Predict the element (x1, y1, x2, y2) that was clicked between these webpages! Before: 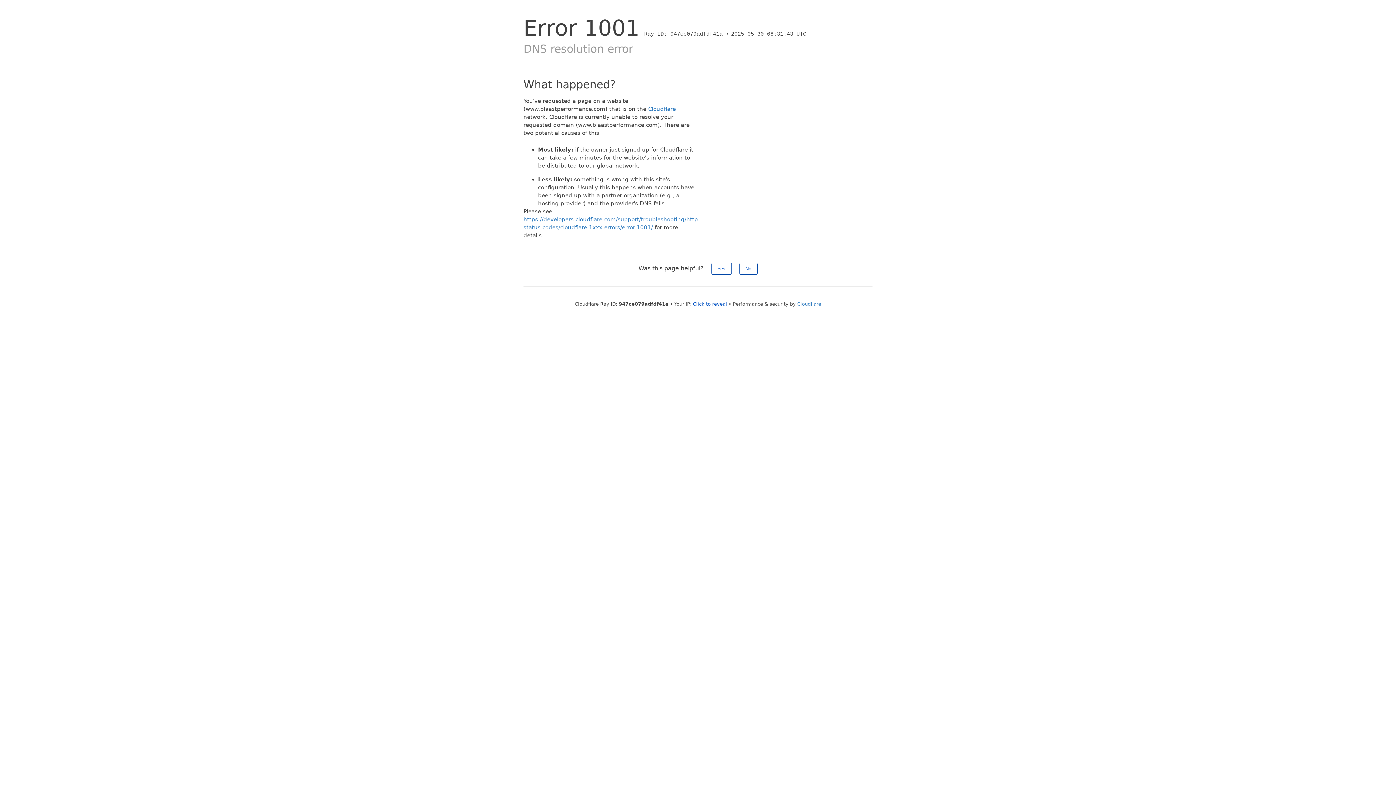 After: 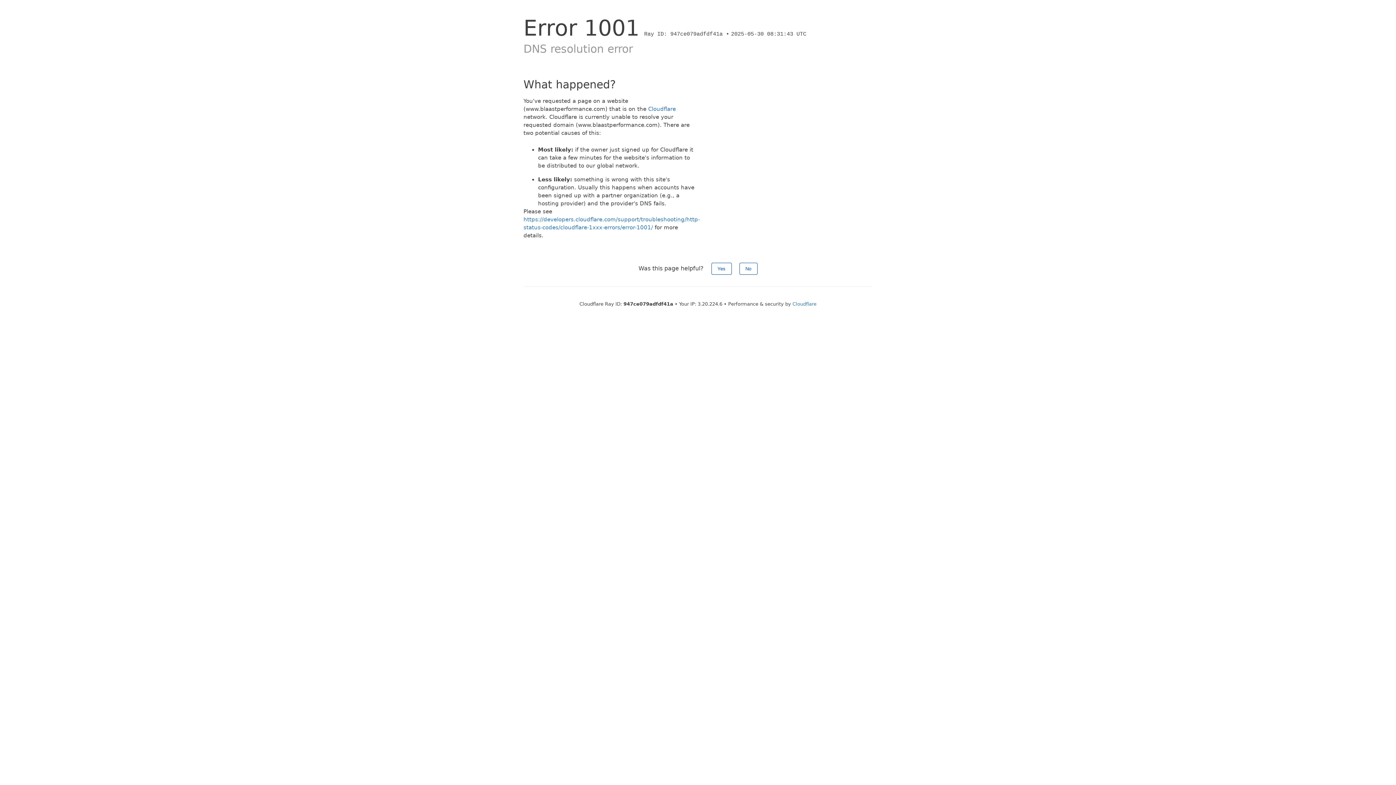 Action: bbox: (693, 301, 727, 306) label: Click to reveal